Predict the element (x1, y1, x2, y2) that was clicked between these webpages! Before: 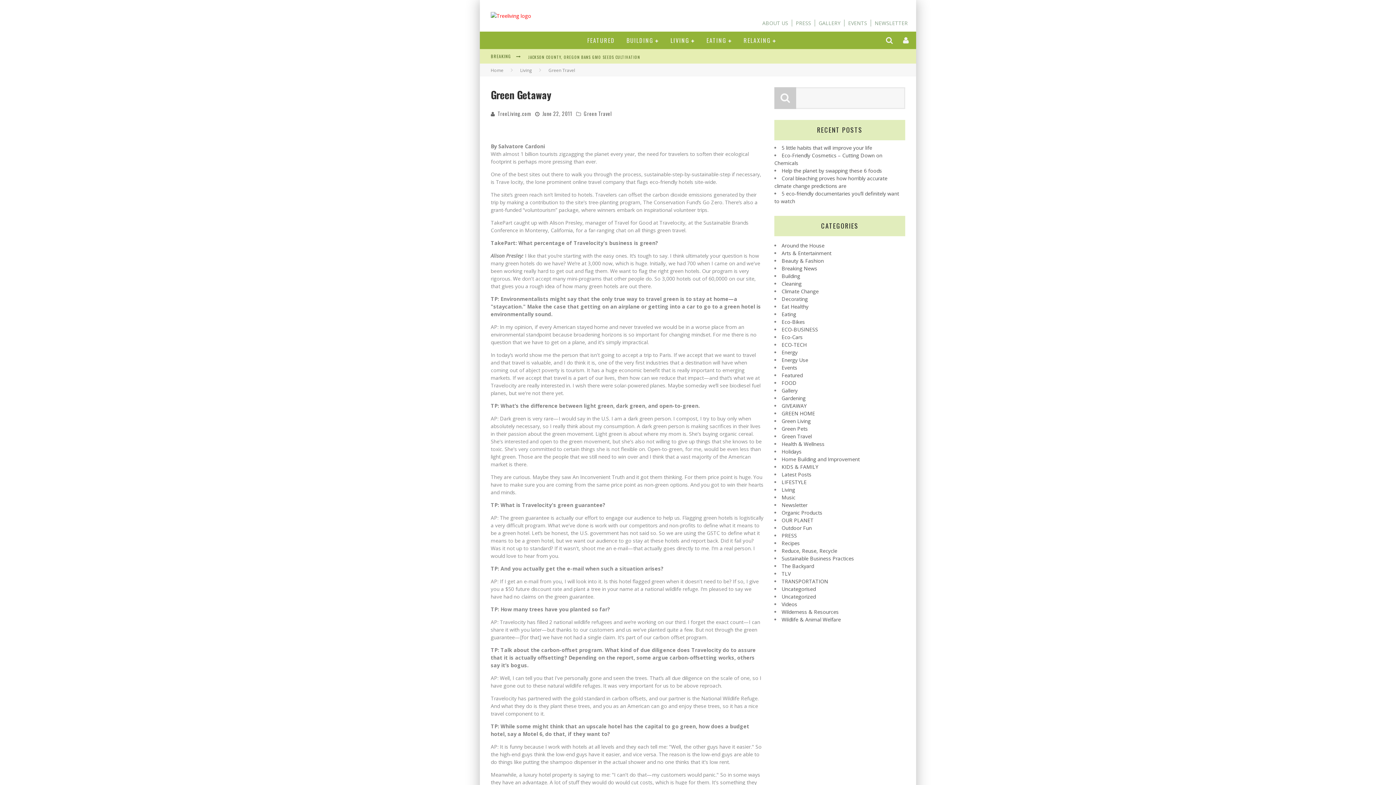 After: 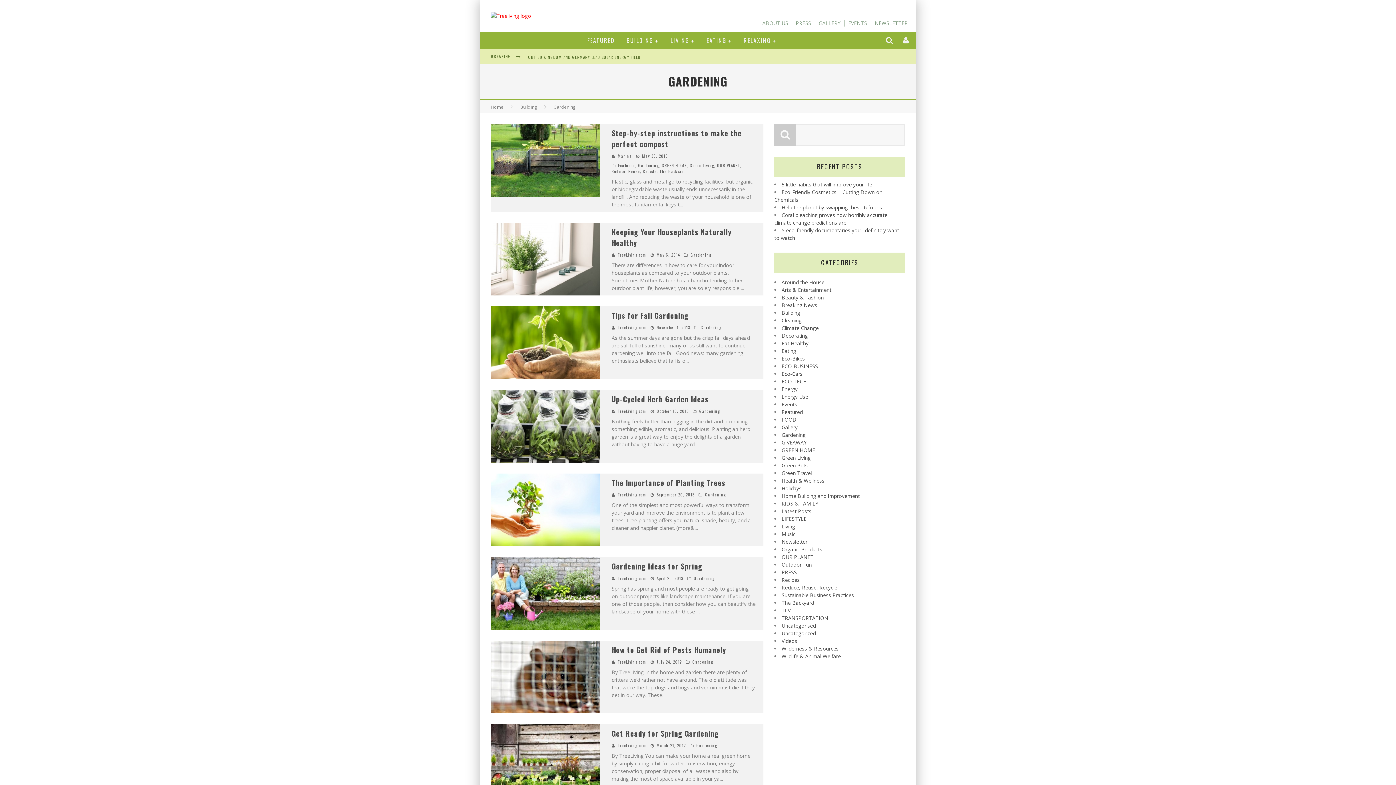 Action: bbox: (781, 394, 805, 401) label: Gardening